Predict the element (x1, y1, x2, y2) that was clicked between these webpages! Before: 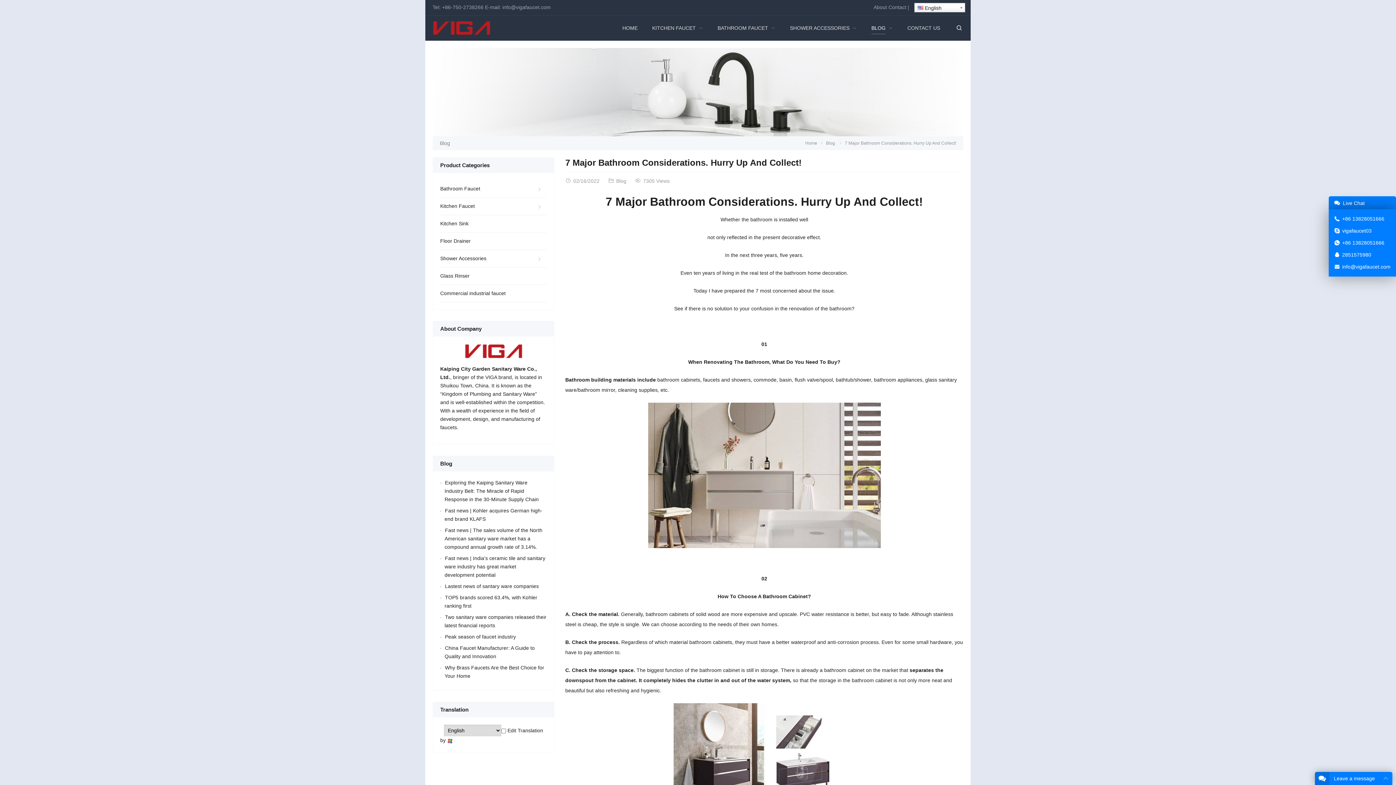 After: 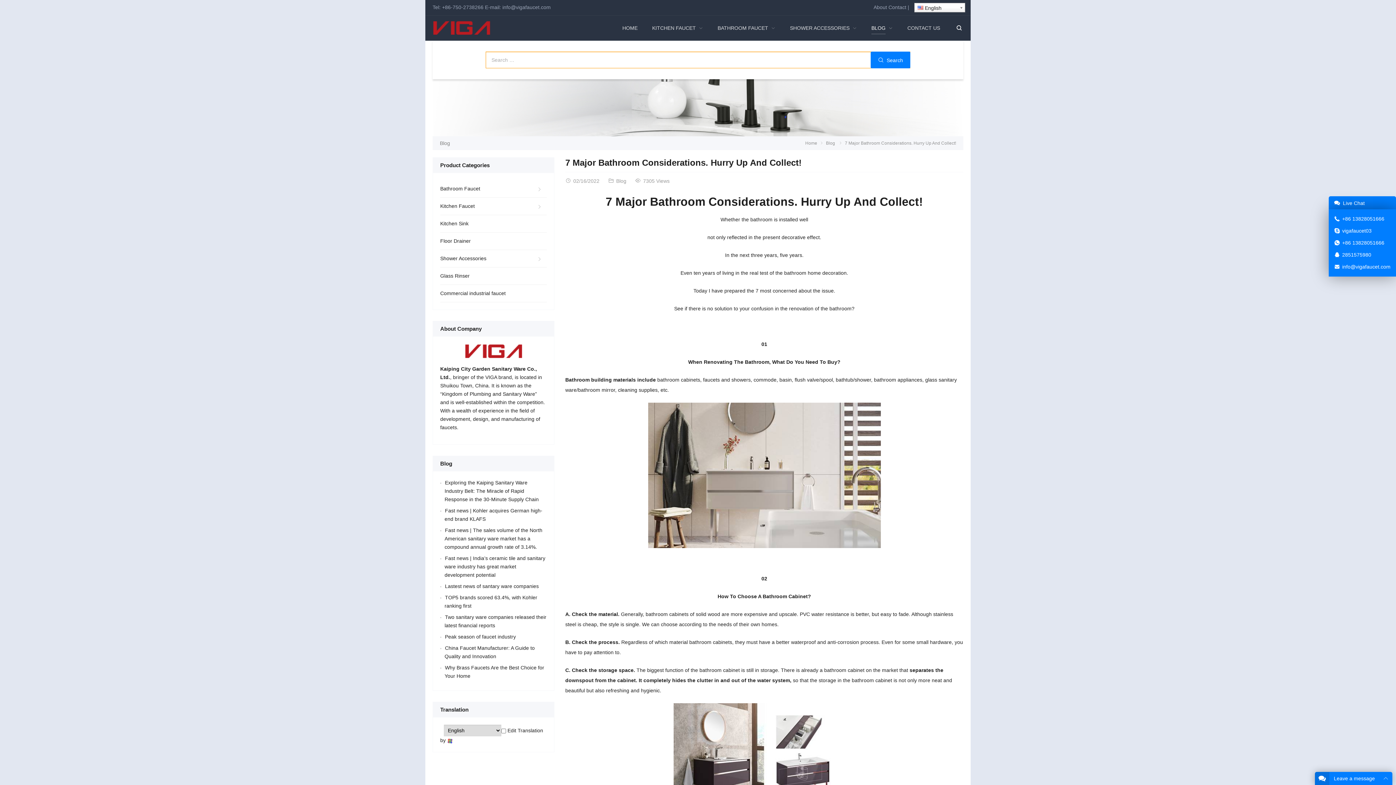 Action: bbox: (954, 15, 963, 40)